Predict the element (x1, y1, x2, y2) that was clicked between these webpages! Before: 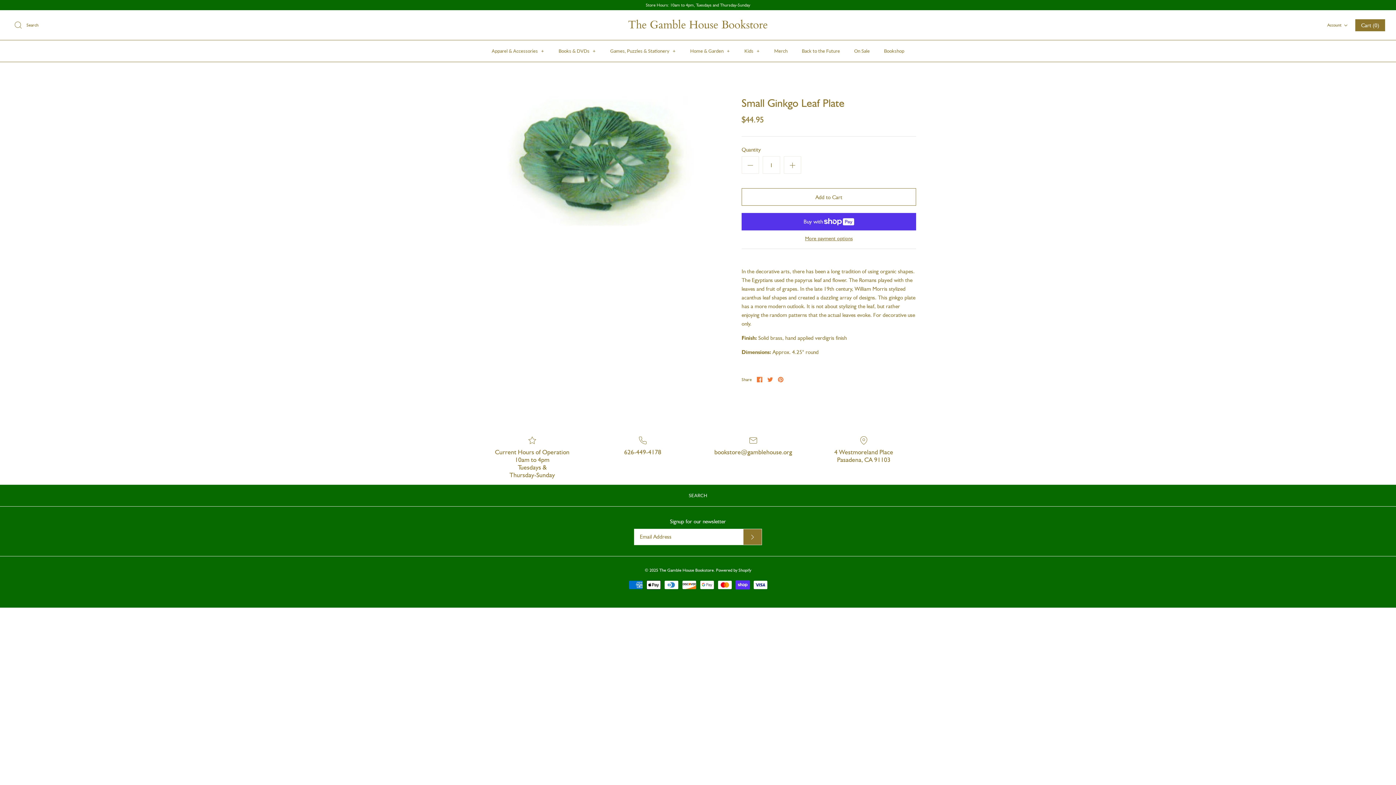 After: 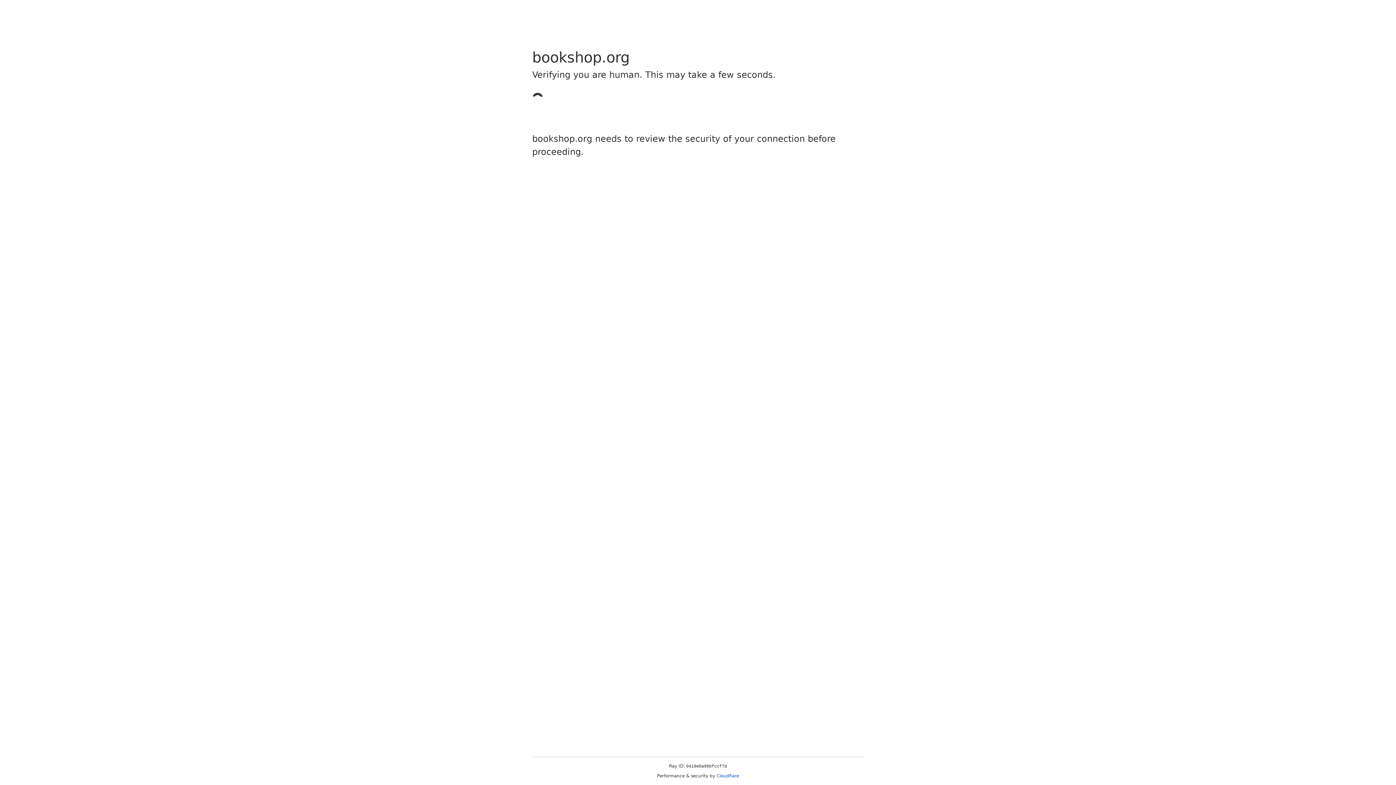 Action: label: Bookshop bbox: (877, 40, 911, 61)